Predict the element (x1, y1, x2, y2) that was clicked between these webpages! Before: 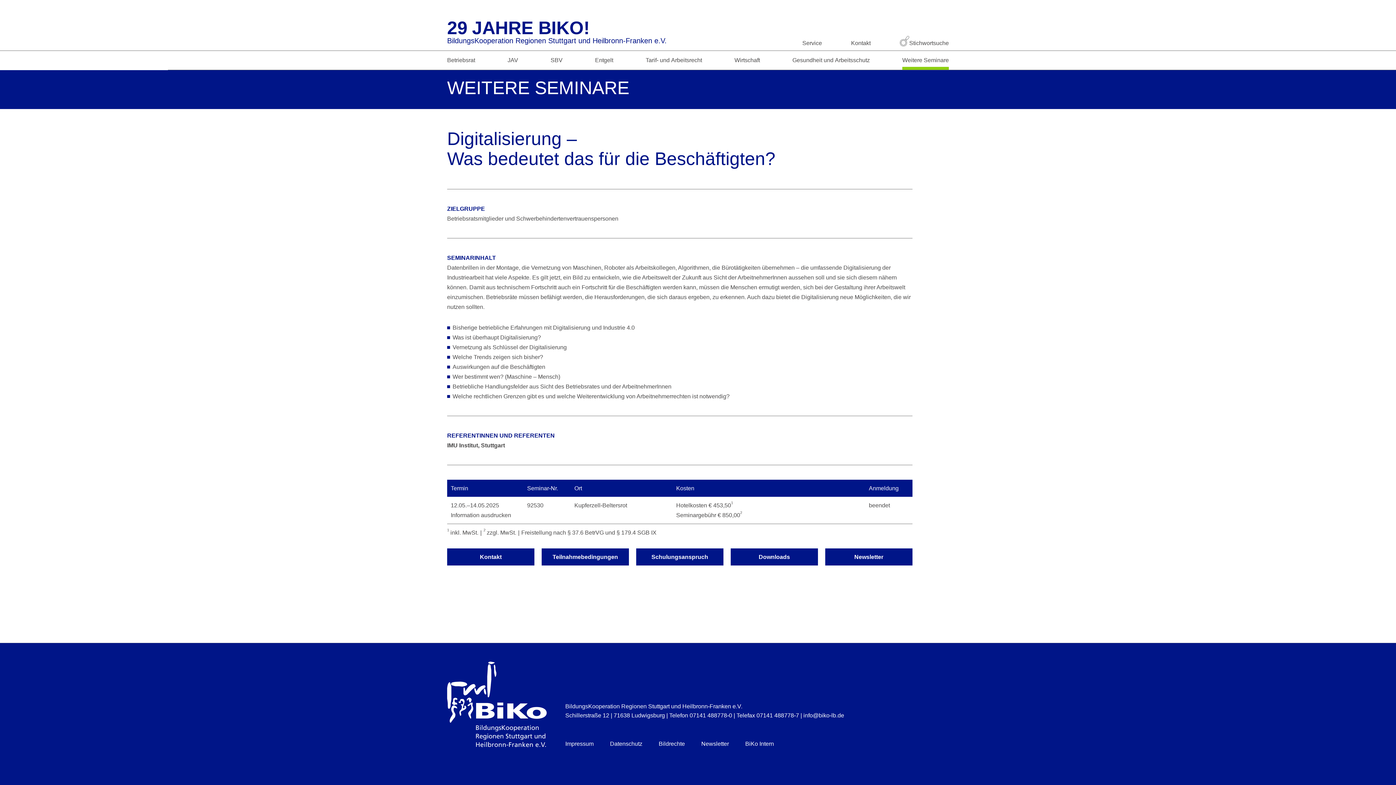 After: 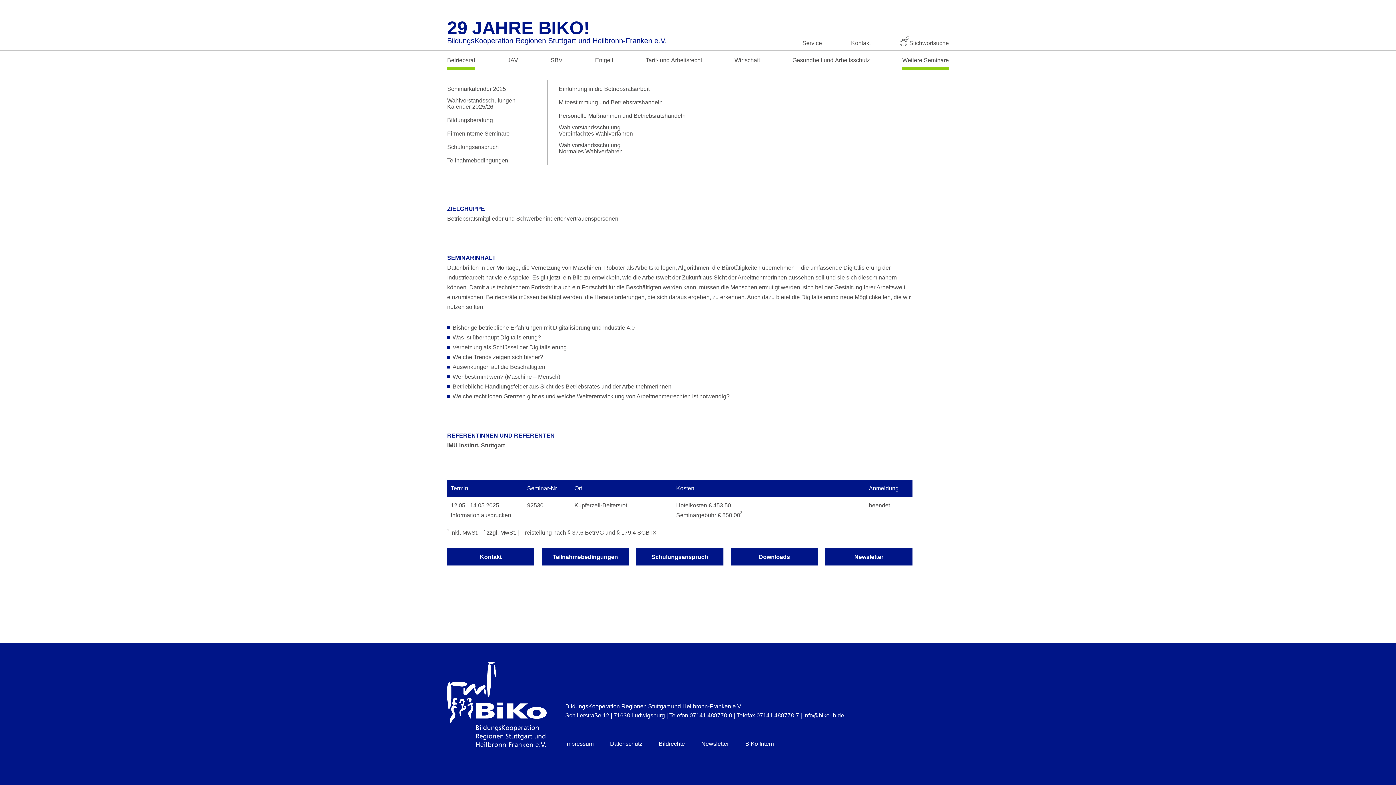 Action: bbox: (447, 50, 475, 69) label: Betriebsrat